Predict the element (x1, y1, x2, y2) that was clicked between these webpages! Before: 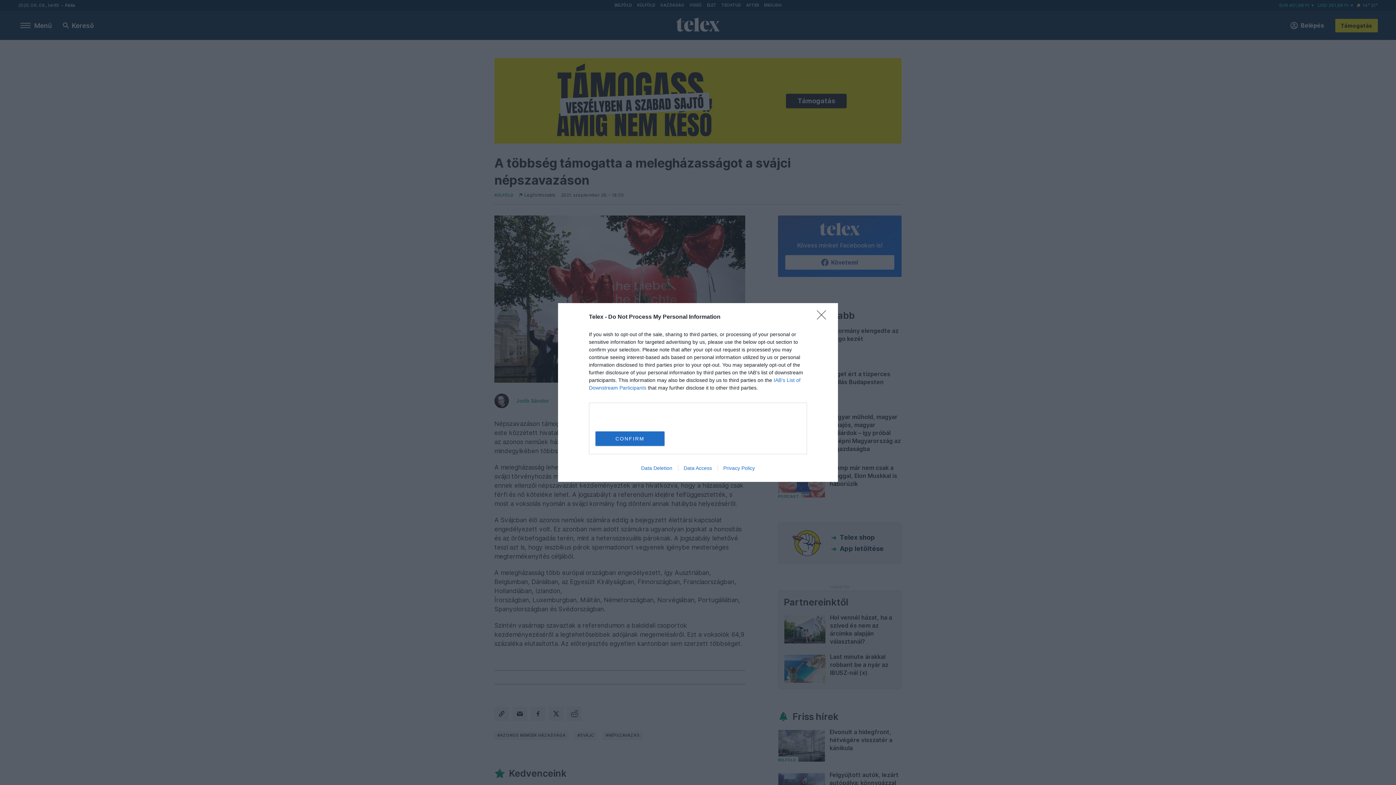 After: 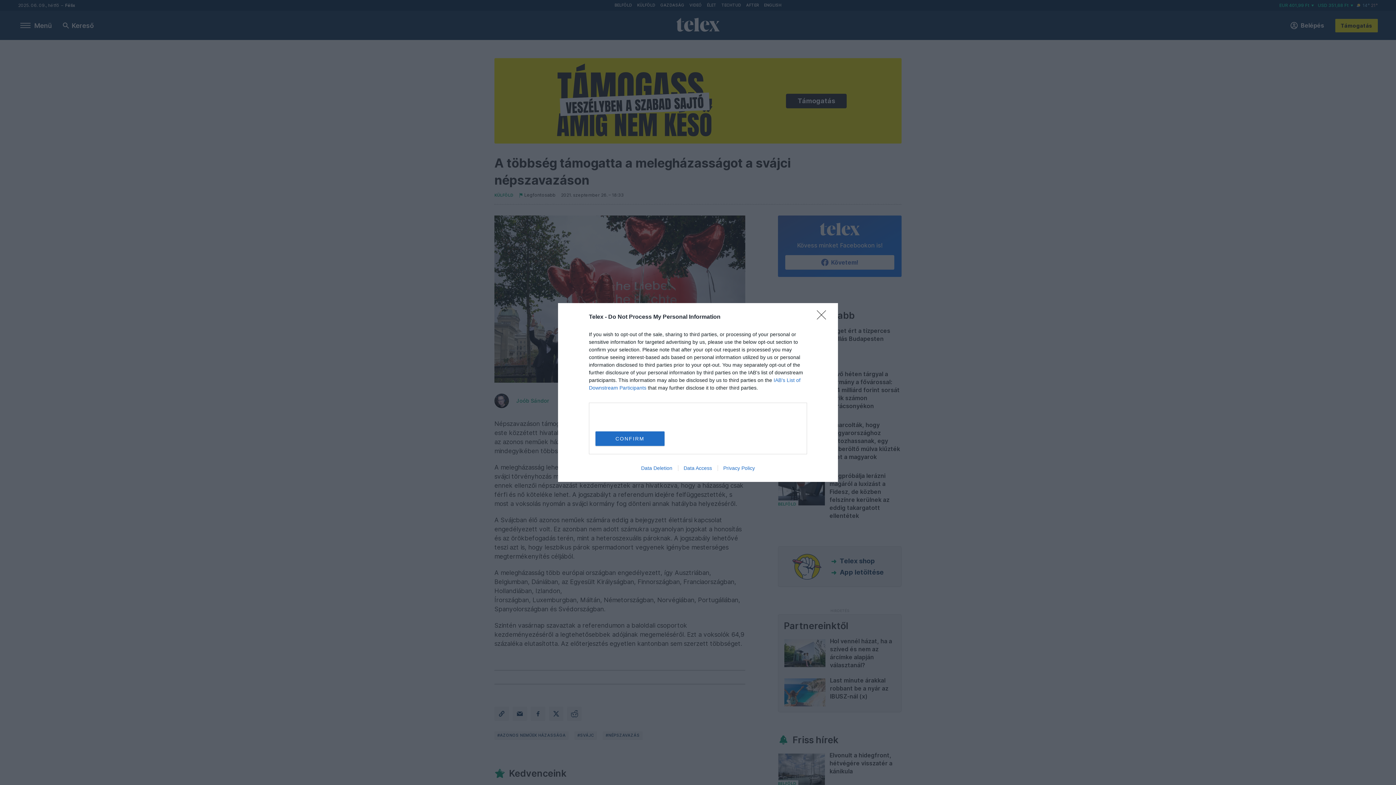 Action: label: Privacy Policy bbox: (717, 465, 760, 471)